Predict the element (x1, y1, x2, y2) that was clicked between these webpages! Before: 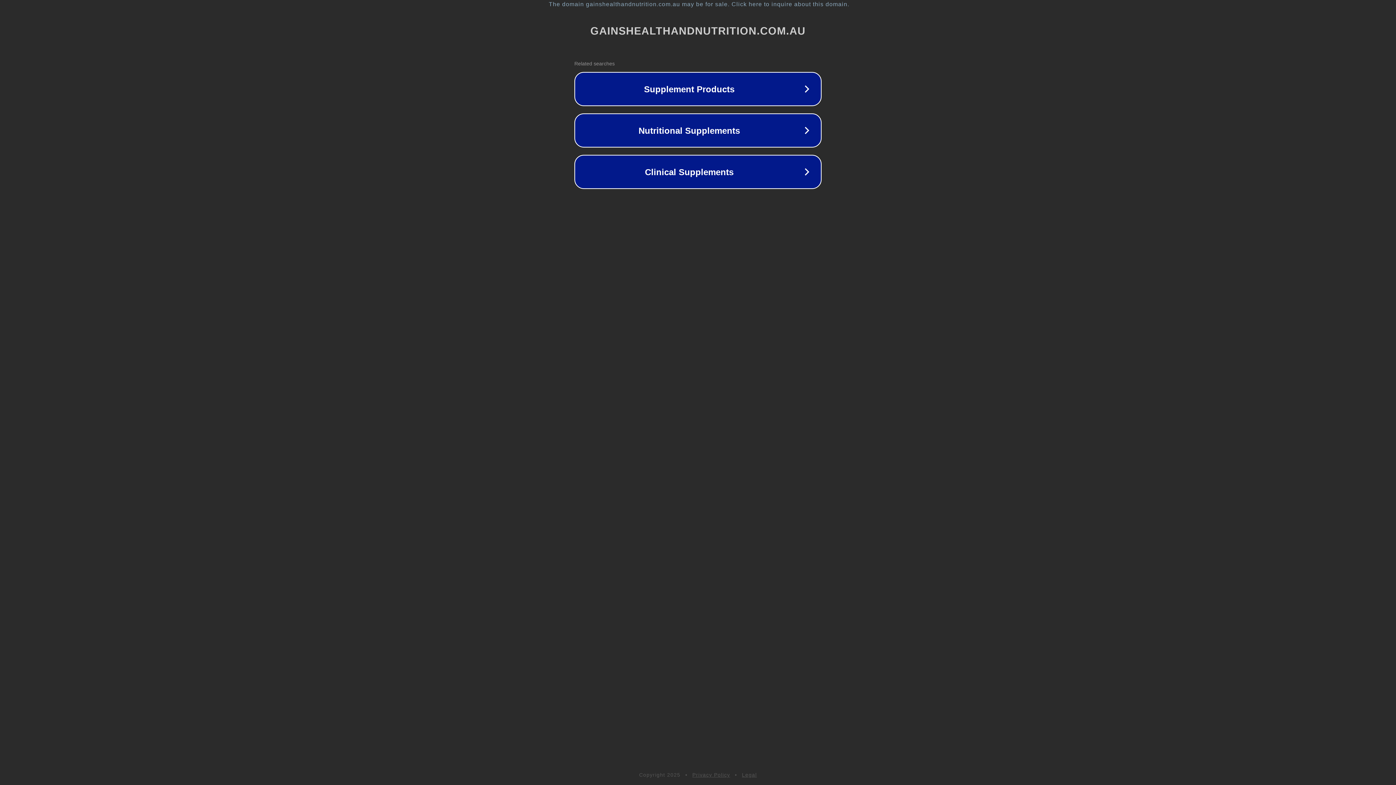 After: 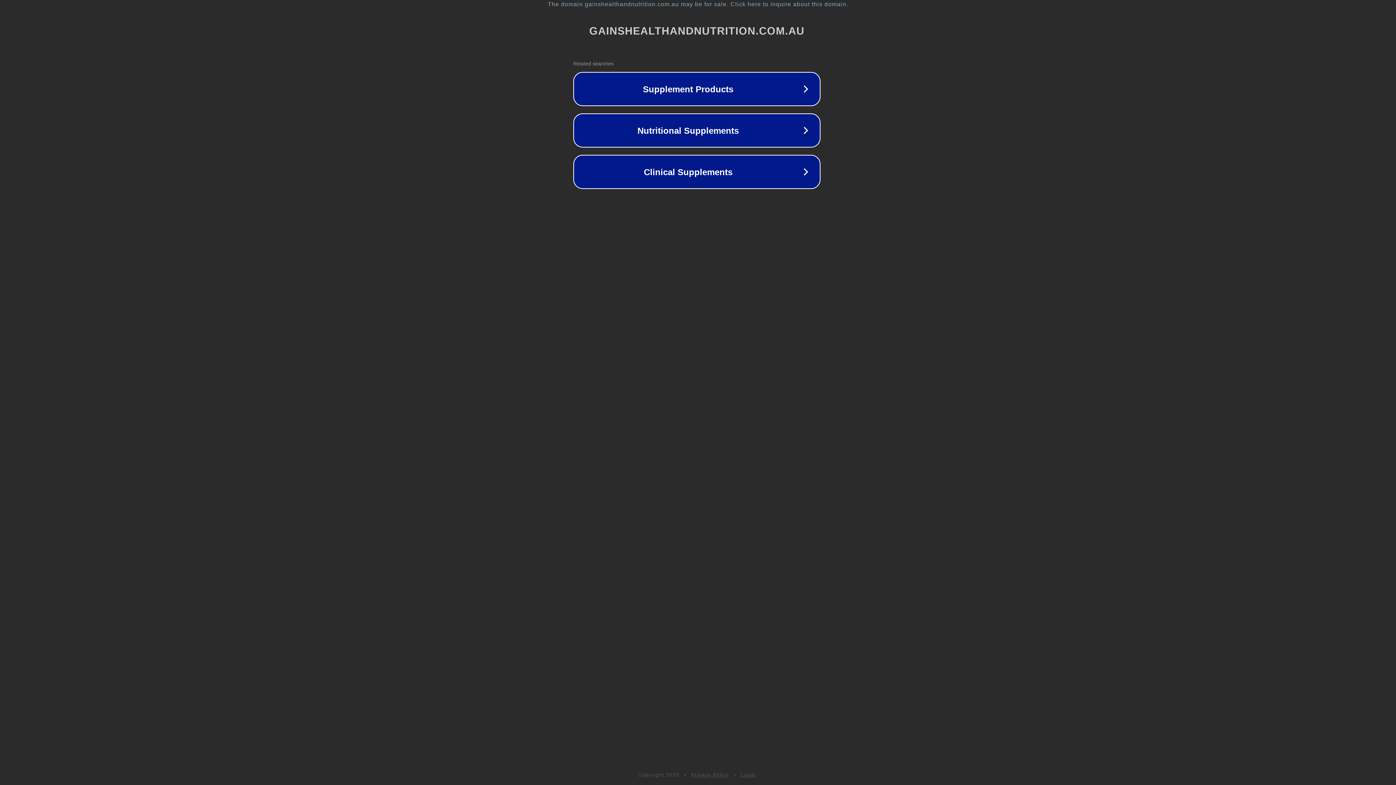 Action: label: The domain gainshealthandnutrition.com.au may be for sale. Click here to inquire about this domain. bbox: (1, 1, 1397, 7)